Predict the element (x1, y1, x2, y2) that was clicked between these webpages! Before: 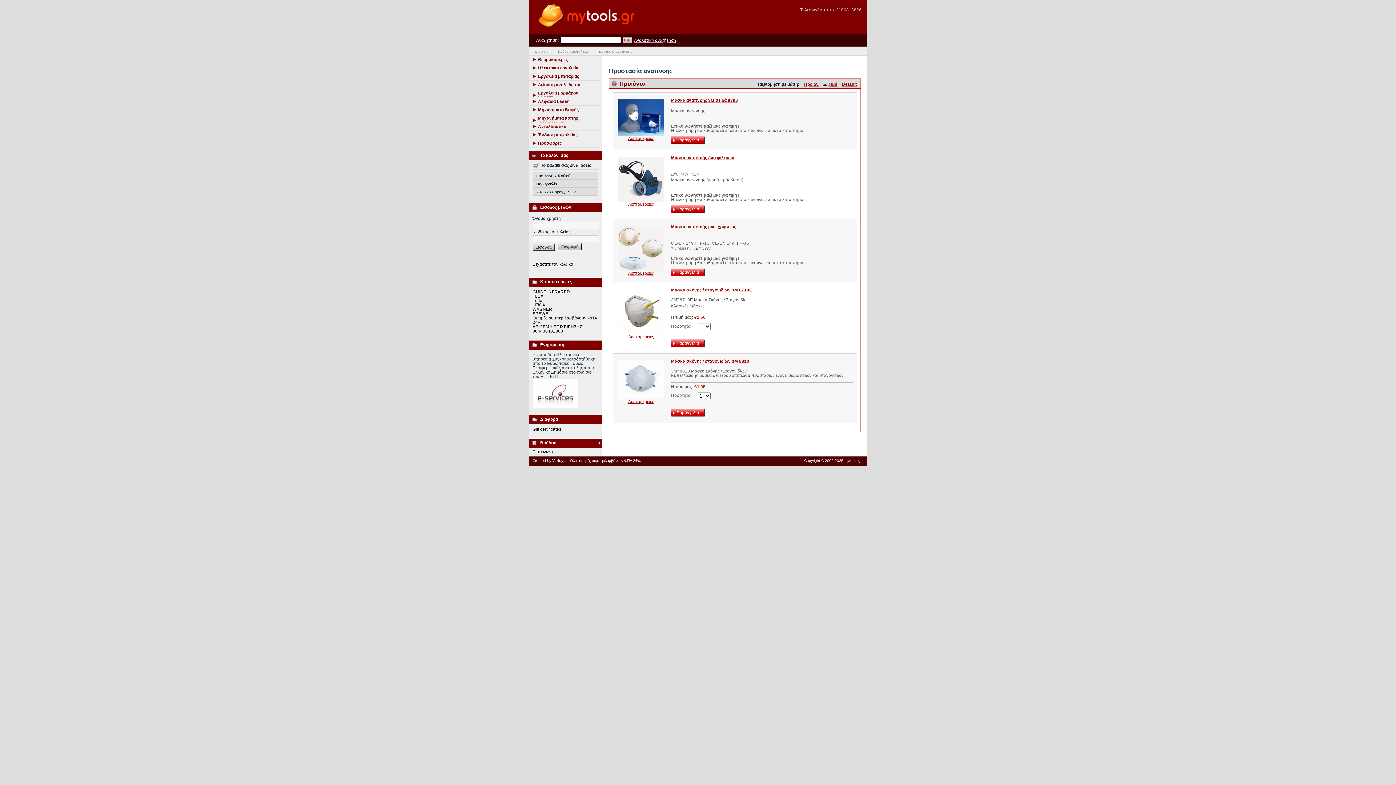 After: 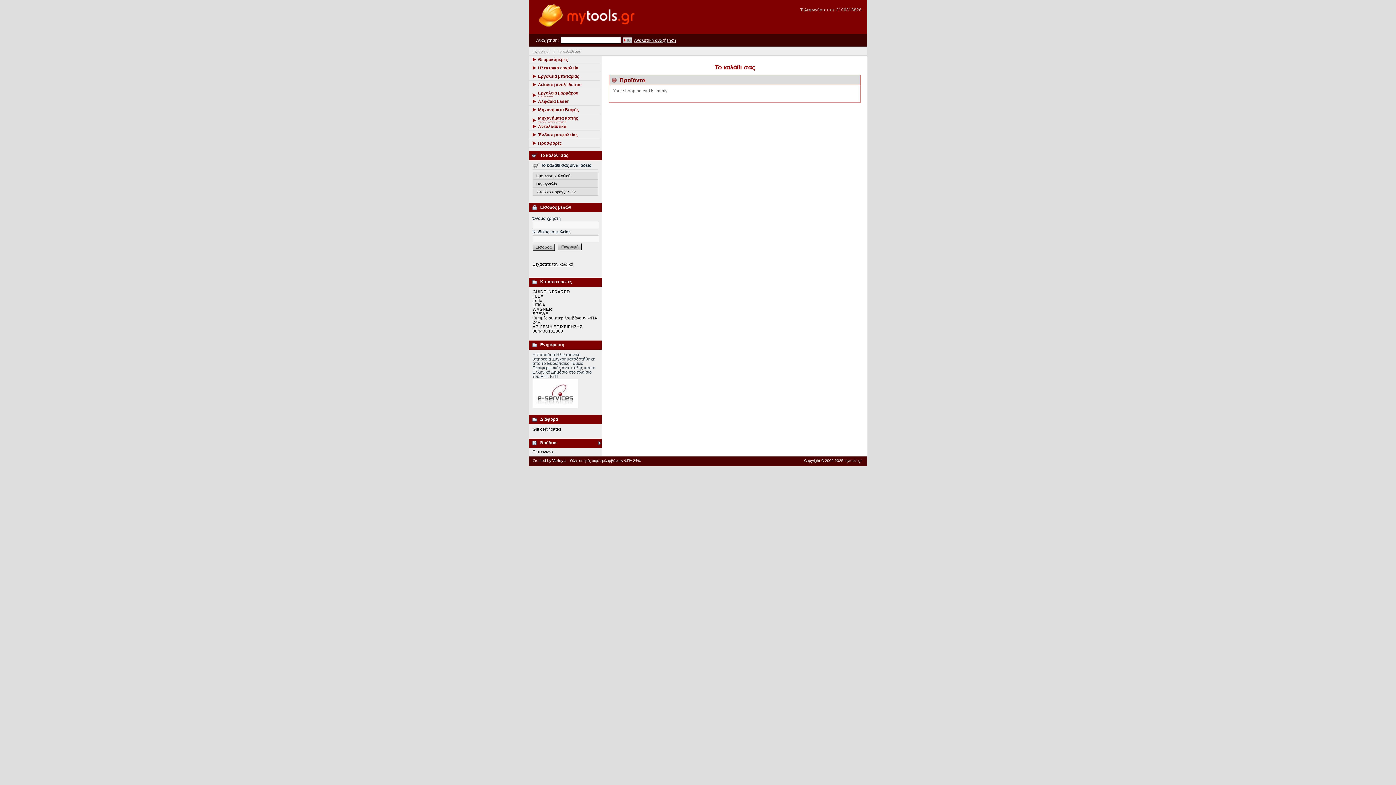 Action: bbox: (532, 172, 598, 180) label: Εμφάνιση καλαθιού